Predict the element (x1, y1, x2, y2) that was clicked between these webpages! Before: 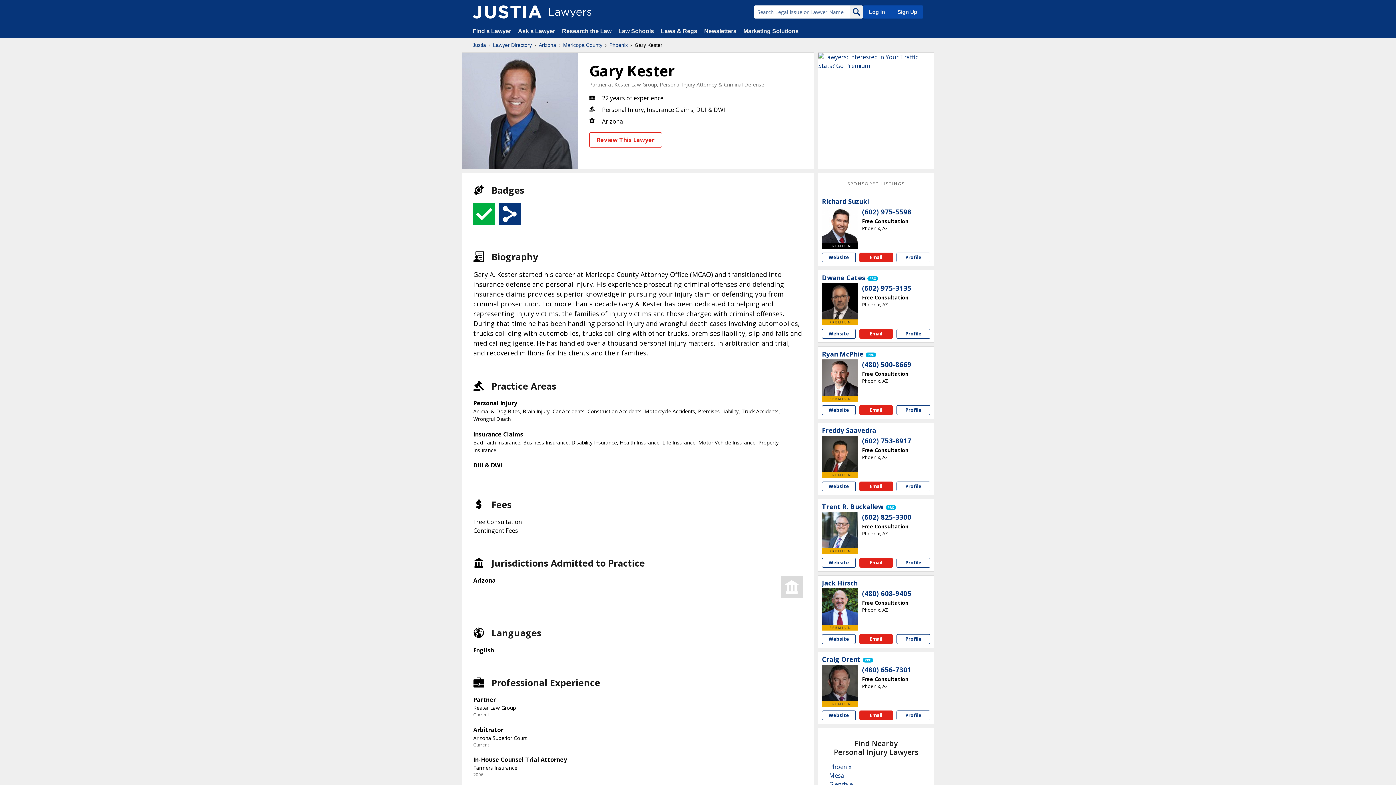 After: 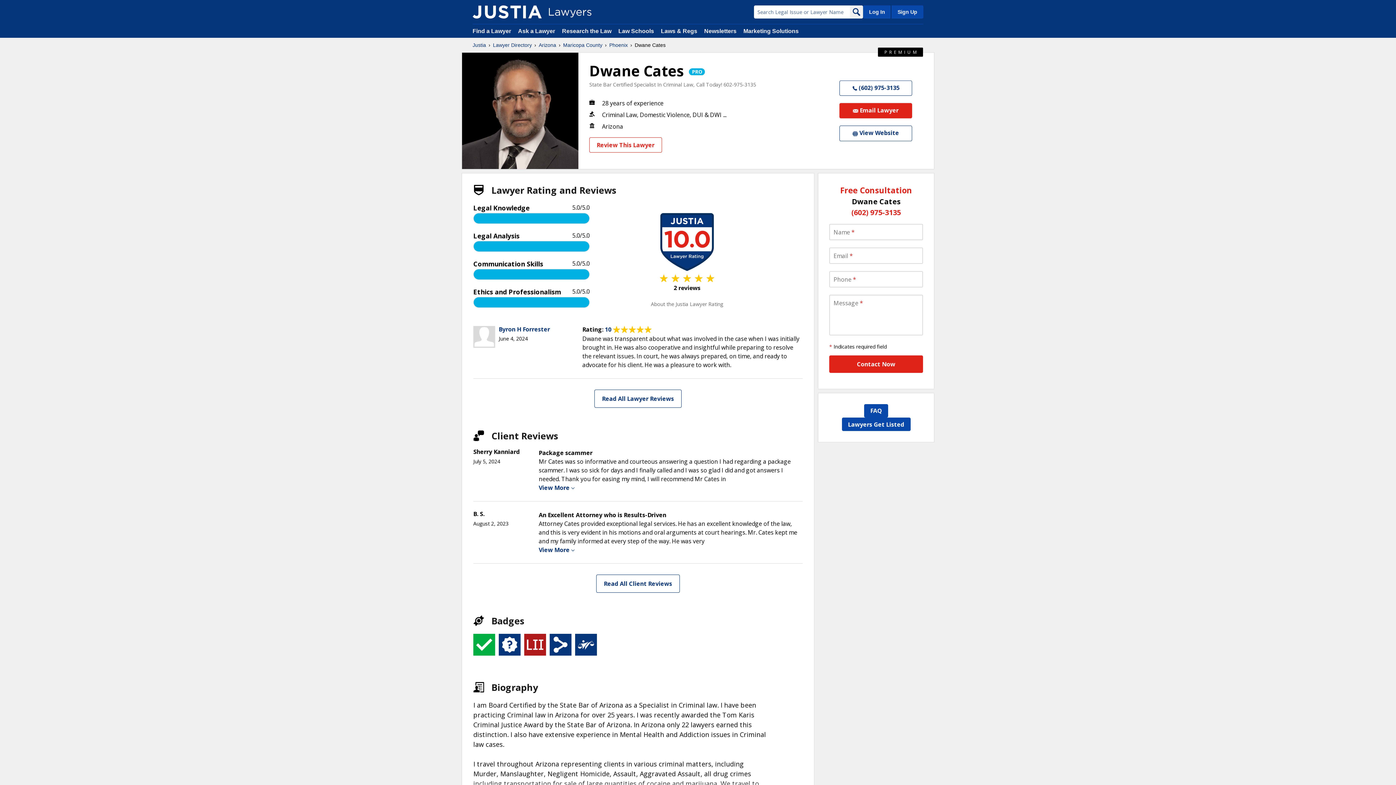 Action: bbox: (822, 274, 865, 281) label: Dwane Cates